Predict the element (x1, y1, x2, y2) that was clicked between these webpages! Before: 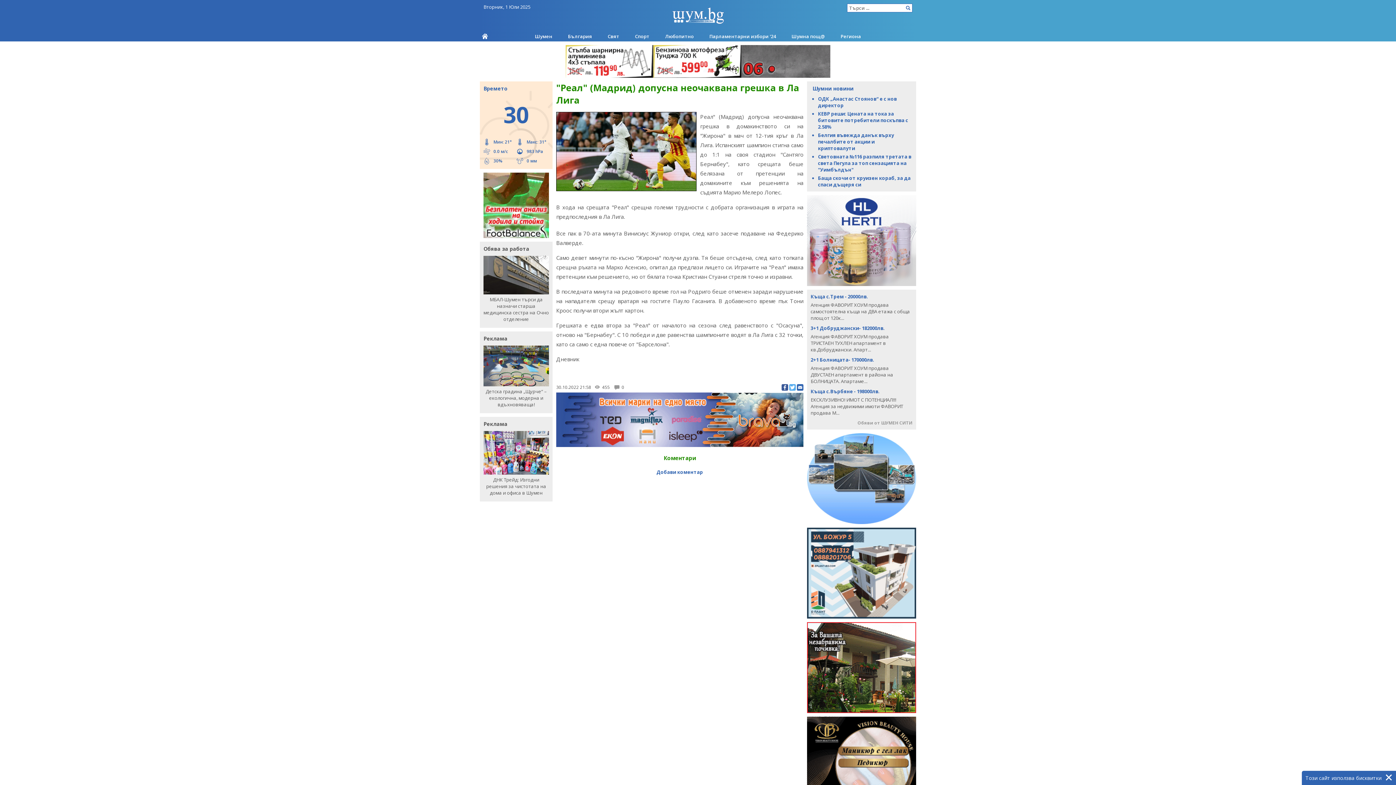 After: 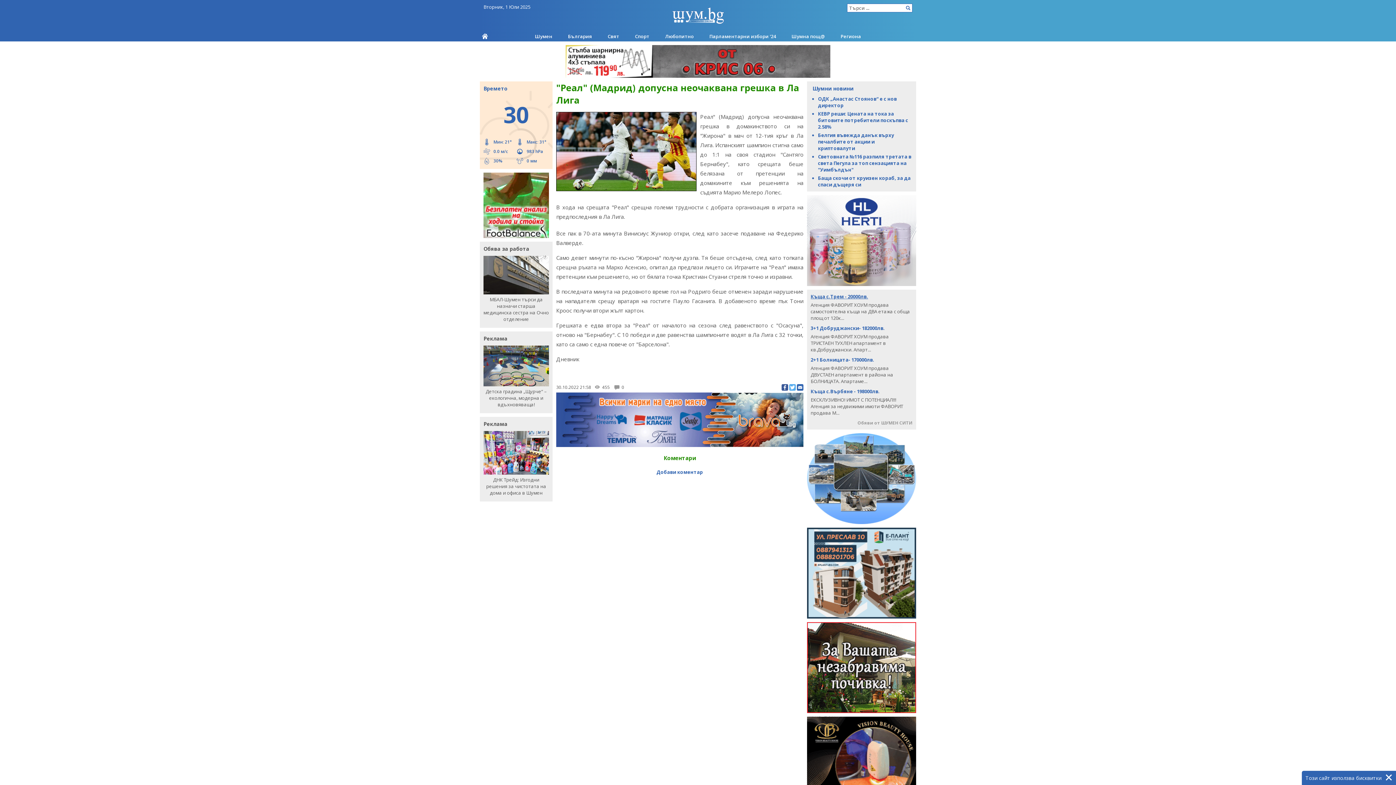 Action: label: Къща с.Трем - 20000лв. bbox: (810, 293, 868, 299)